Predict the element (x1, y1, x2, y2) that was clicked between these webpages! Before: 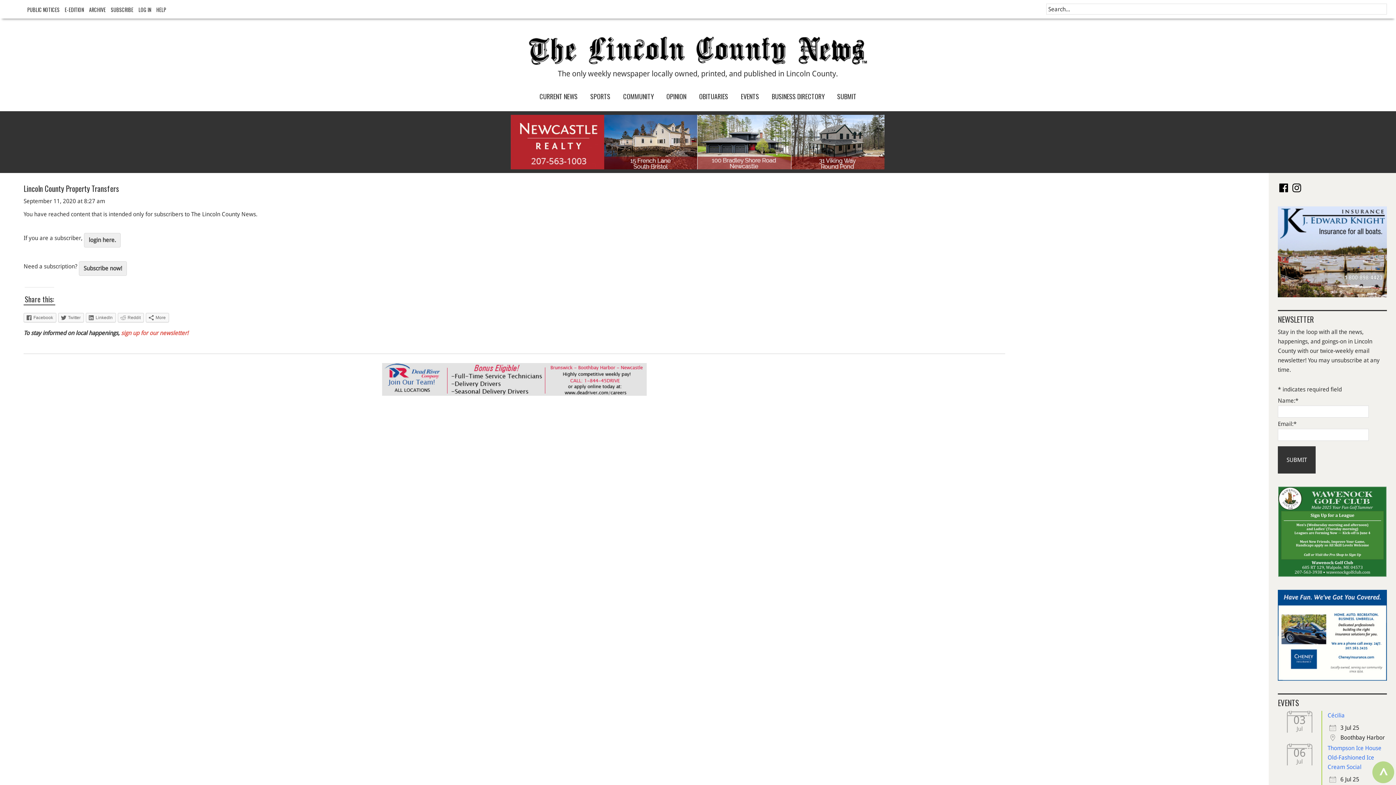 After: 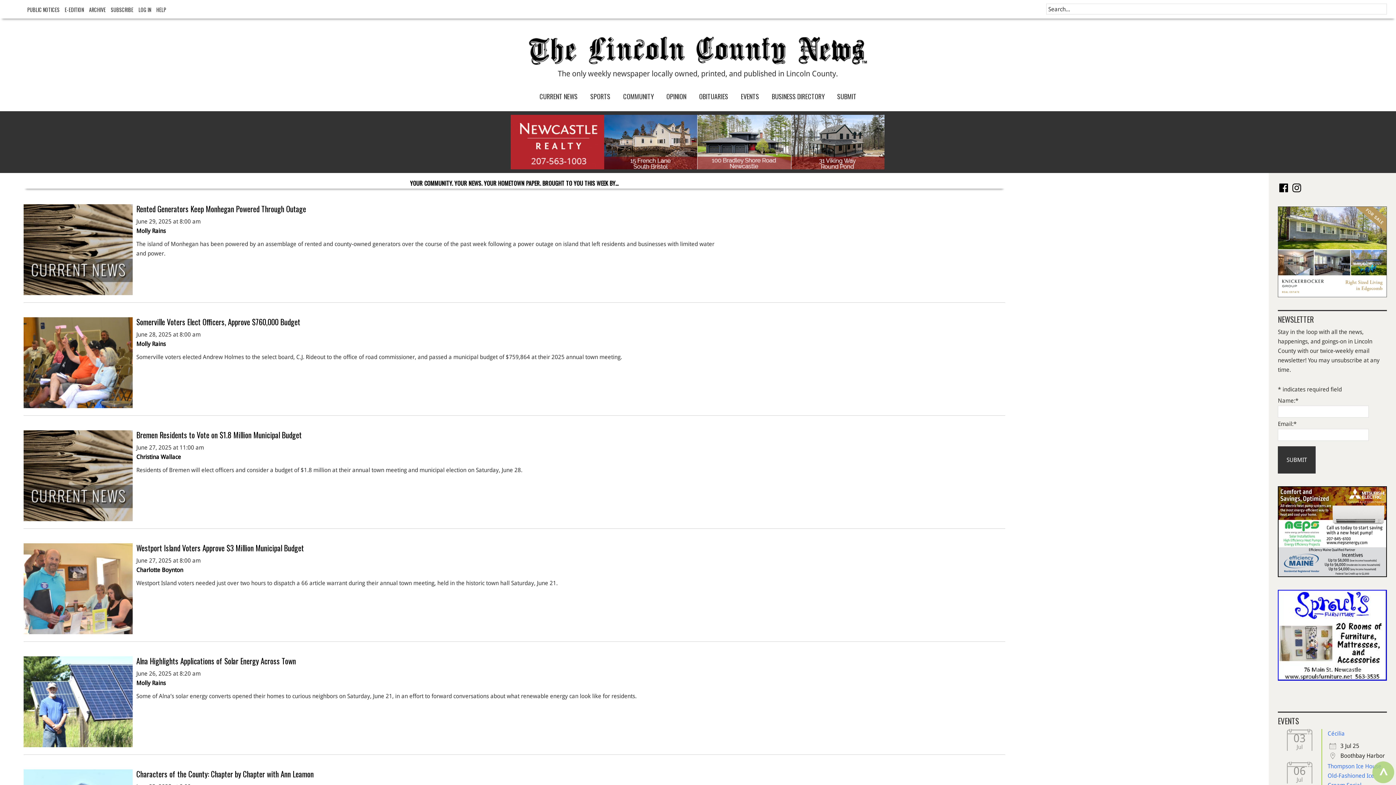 Action: bbox: (529, 59, 867, 66)